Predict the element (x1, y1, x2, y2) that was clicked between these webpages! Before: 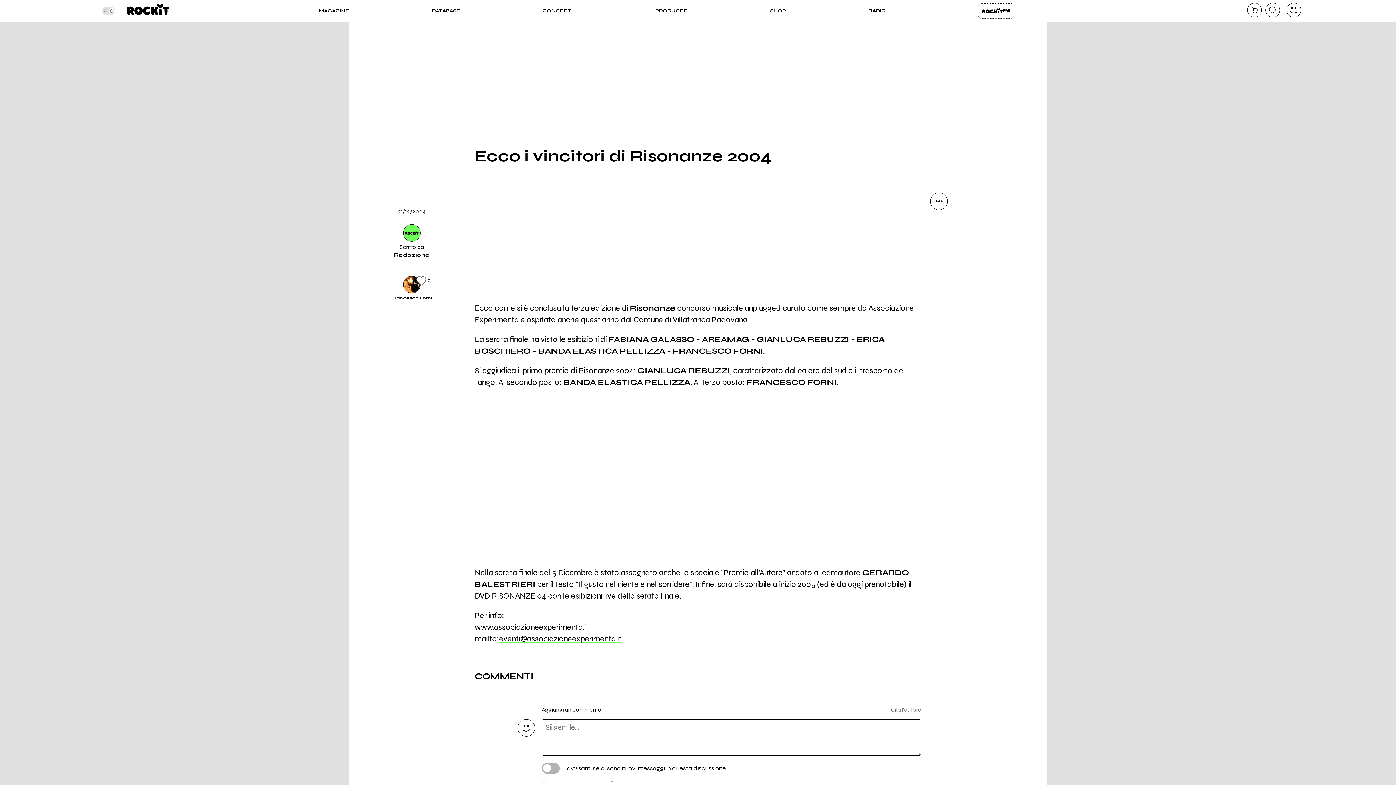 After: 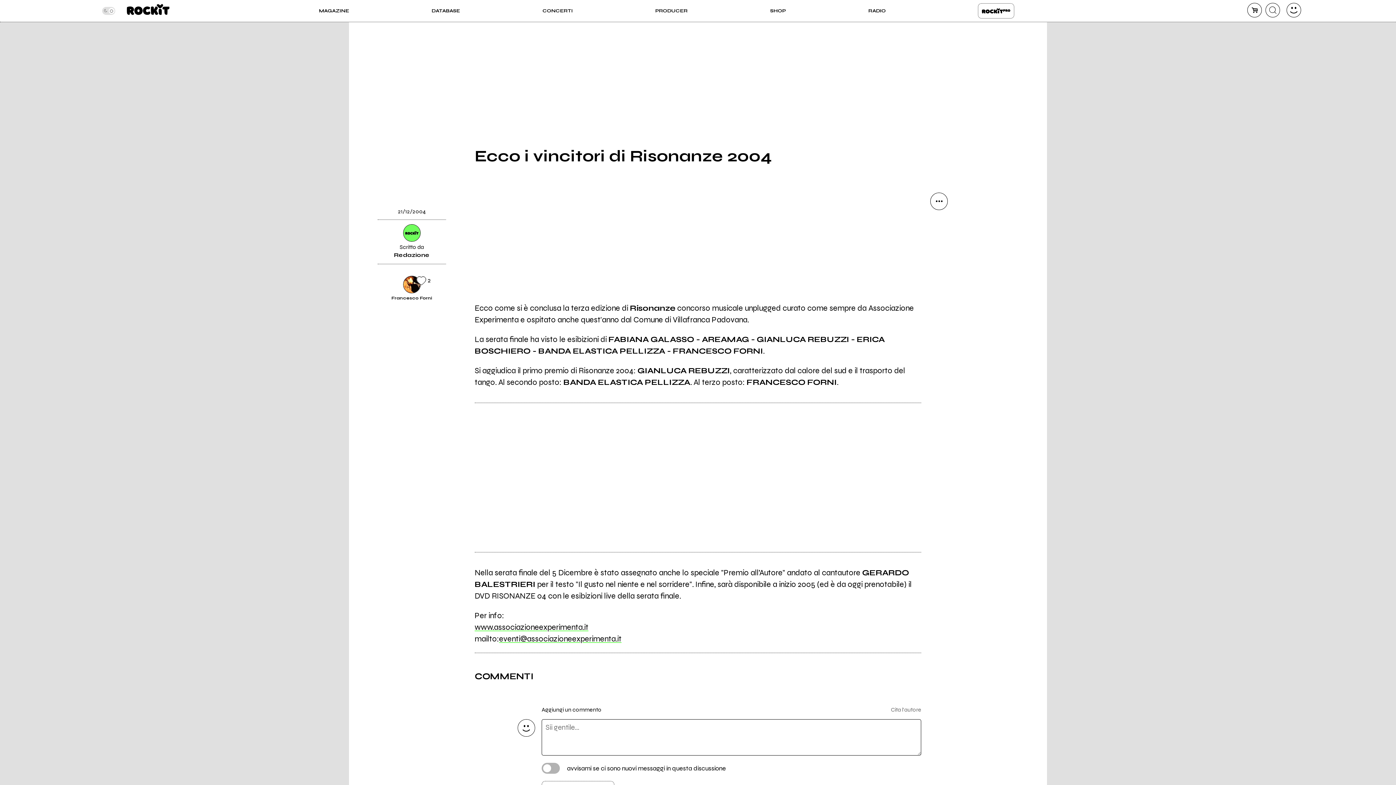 Action: label: www.associazioneexperimenta.it bbox: (474, 622, 588, 632)